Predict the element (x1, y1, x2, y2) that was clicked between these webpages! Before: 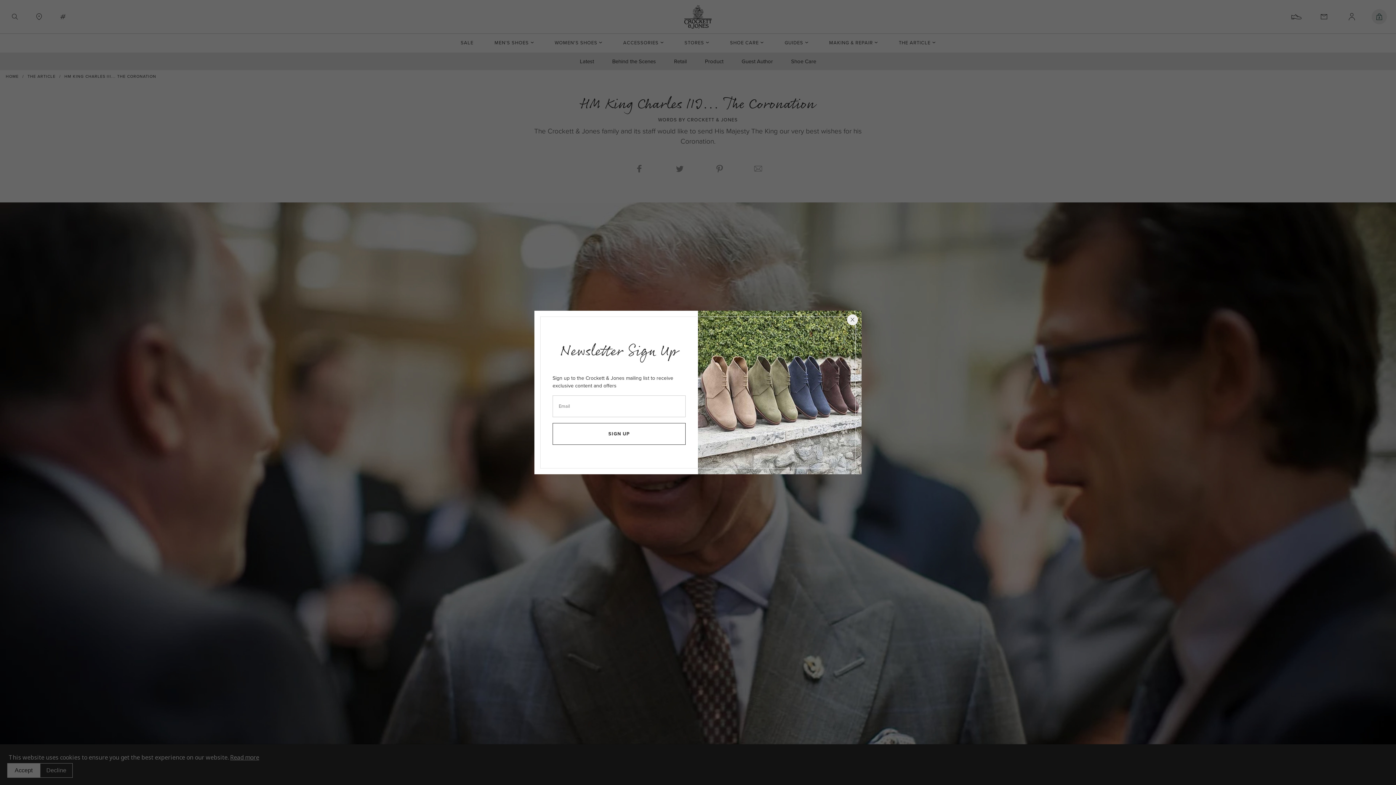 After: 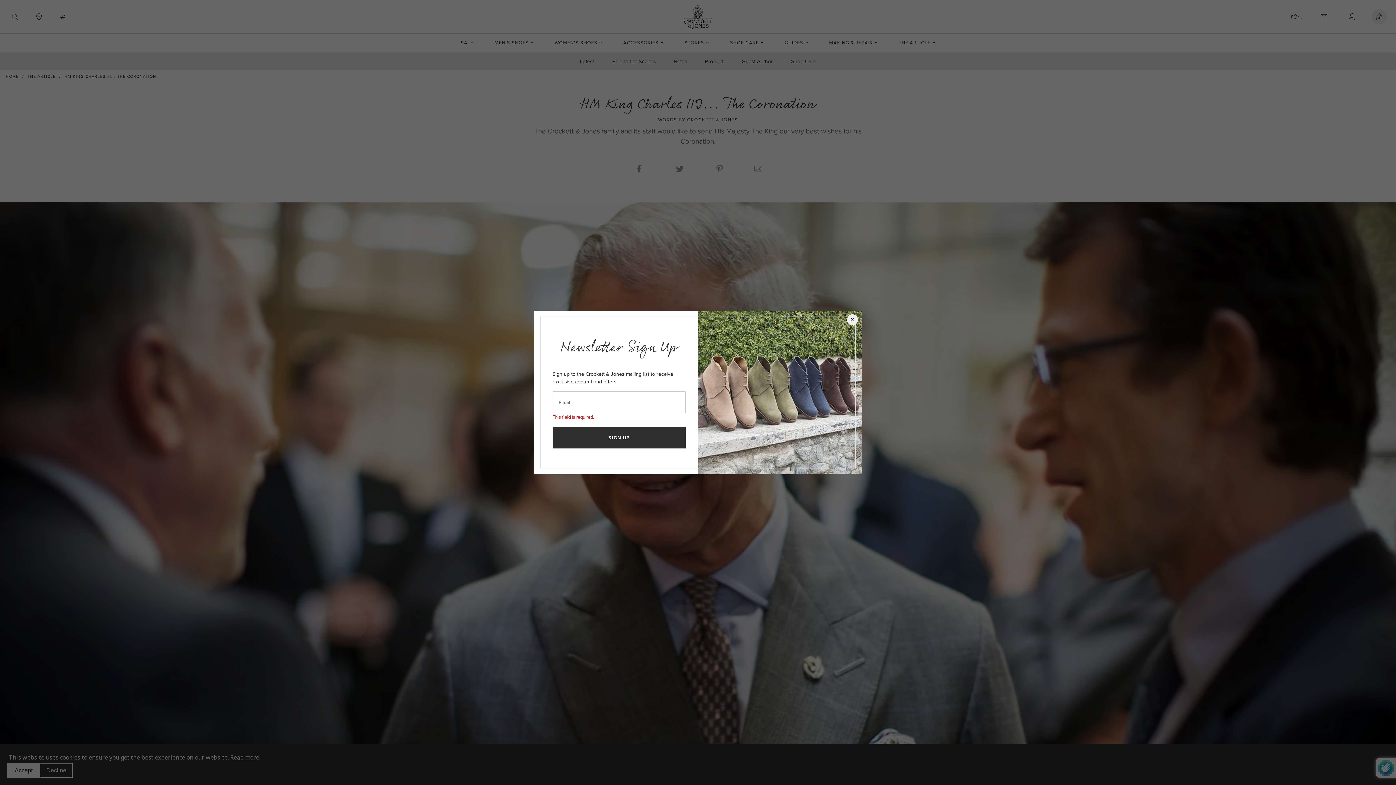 Action: label: SIGN UP bbox: (552, 423, 685, 444)